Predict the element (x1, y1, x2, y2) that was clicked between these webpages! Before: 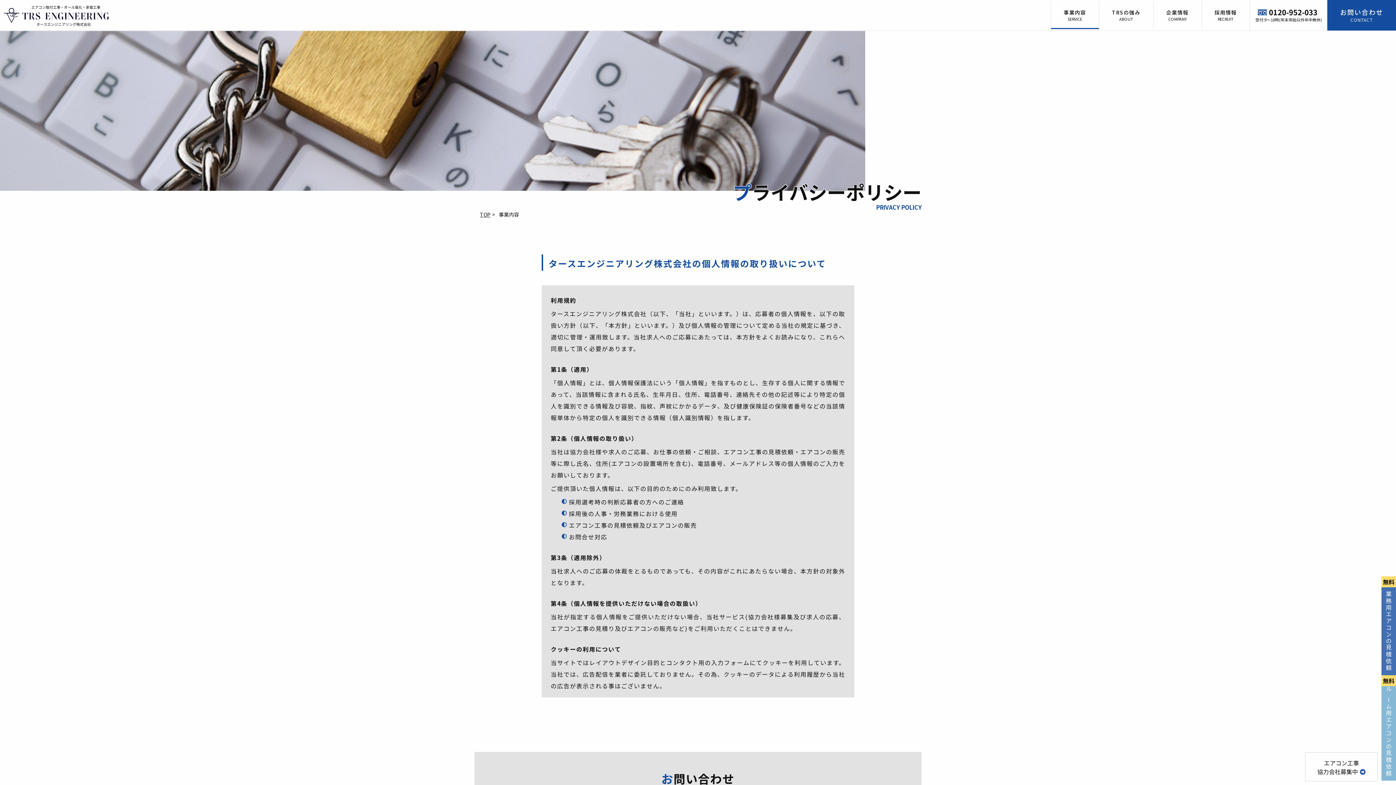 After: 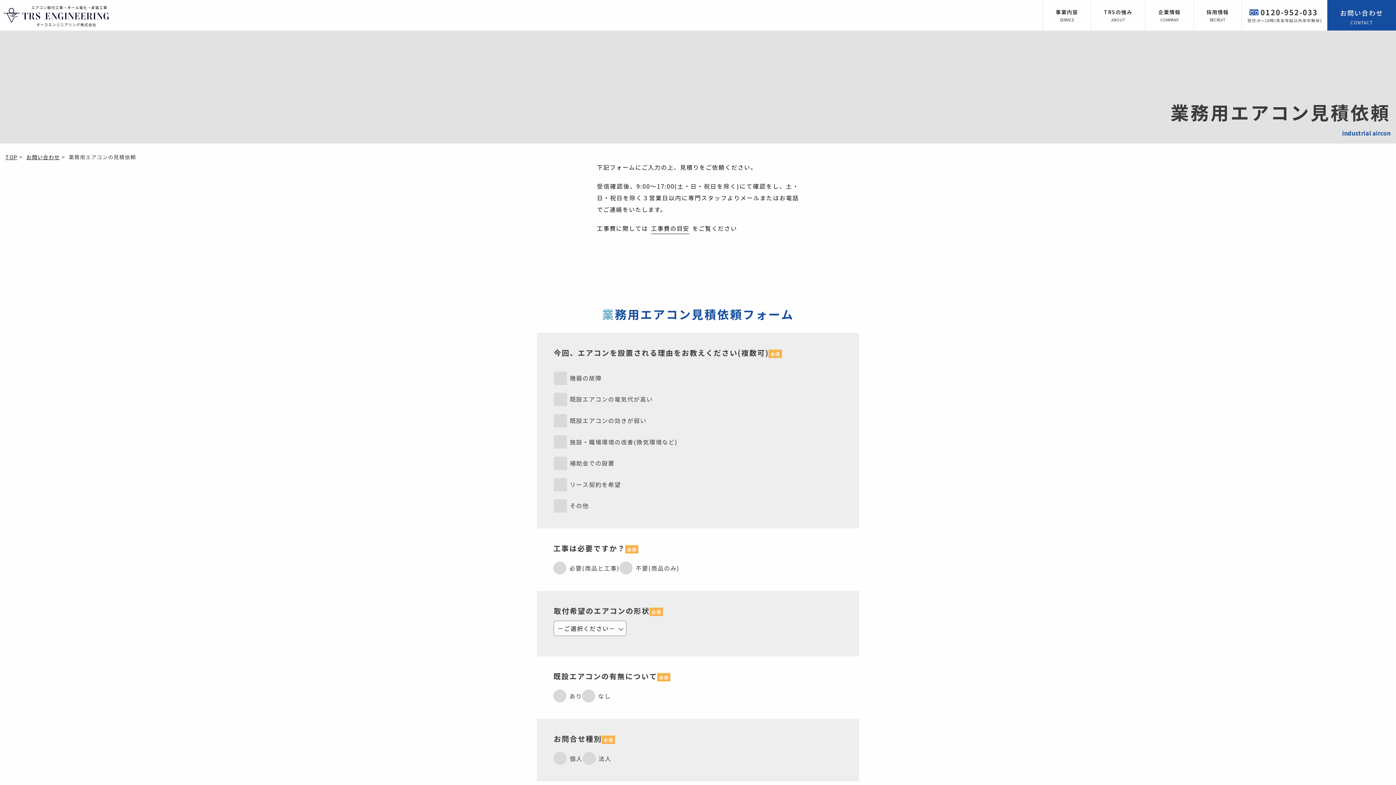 Action: bbox: (1381, 576, 1396, 675) label: 無料

業務用エアコンの見積依頼